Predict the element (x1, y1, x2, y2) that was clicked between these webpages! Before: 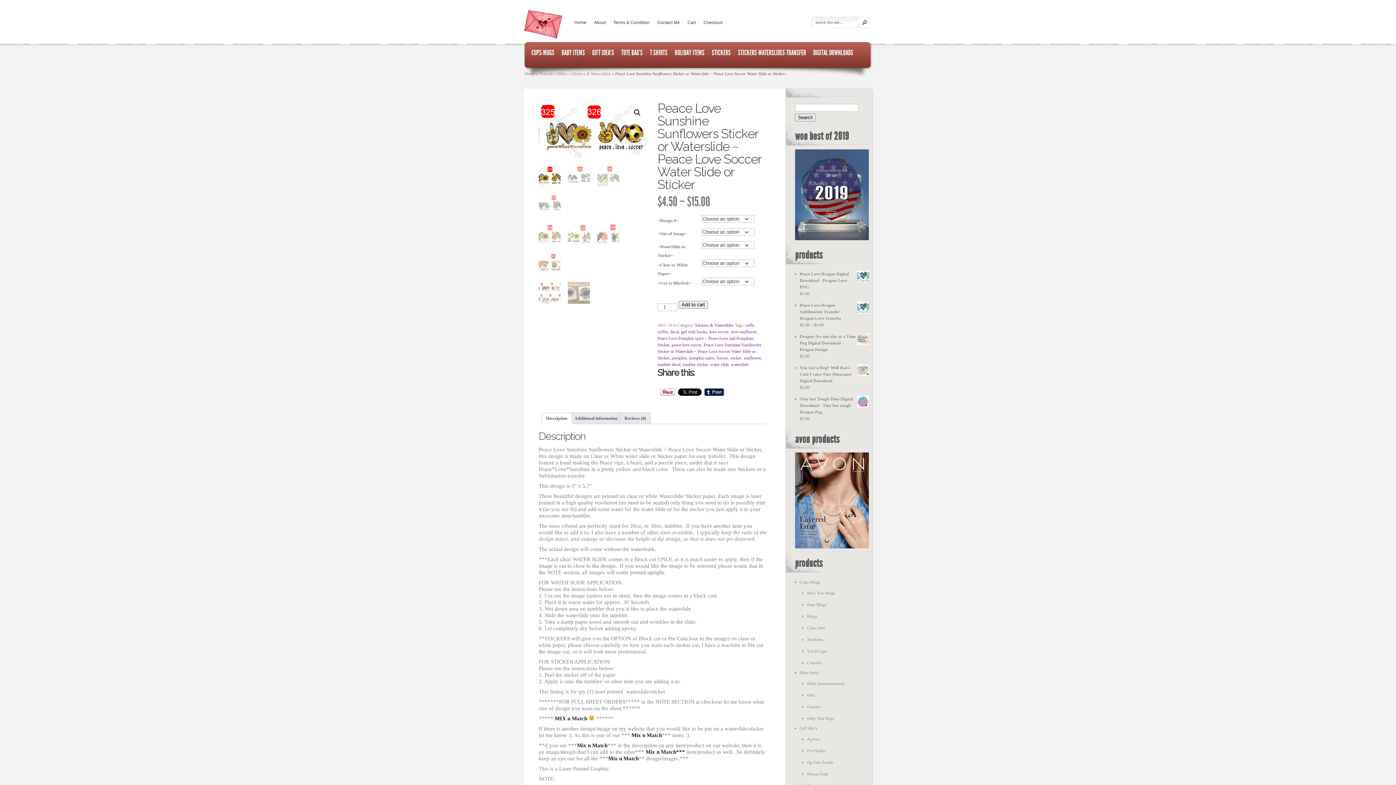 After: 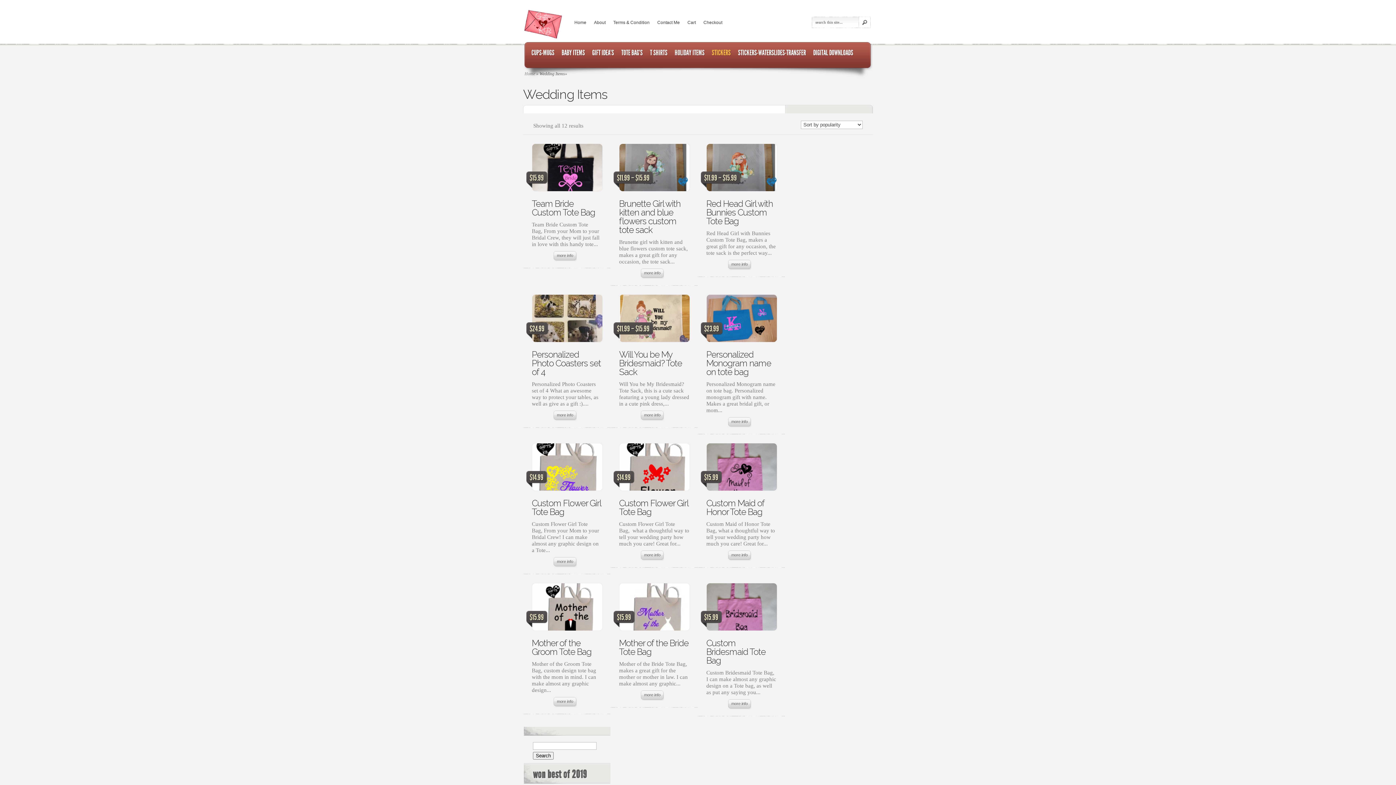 Action: bbox: (712, 49, 730, 54) label: STICKERS